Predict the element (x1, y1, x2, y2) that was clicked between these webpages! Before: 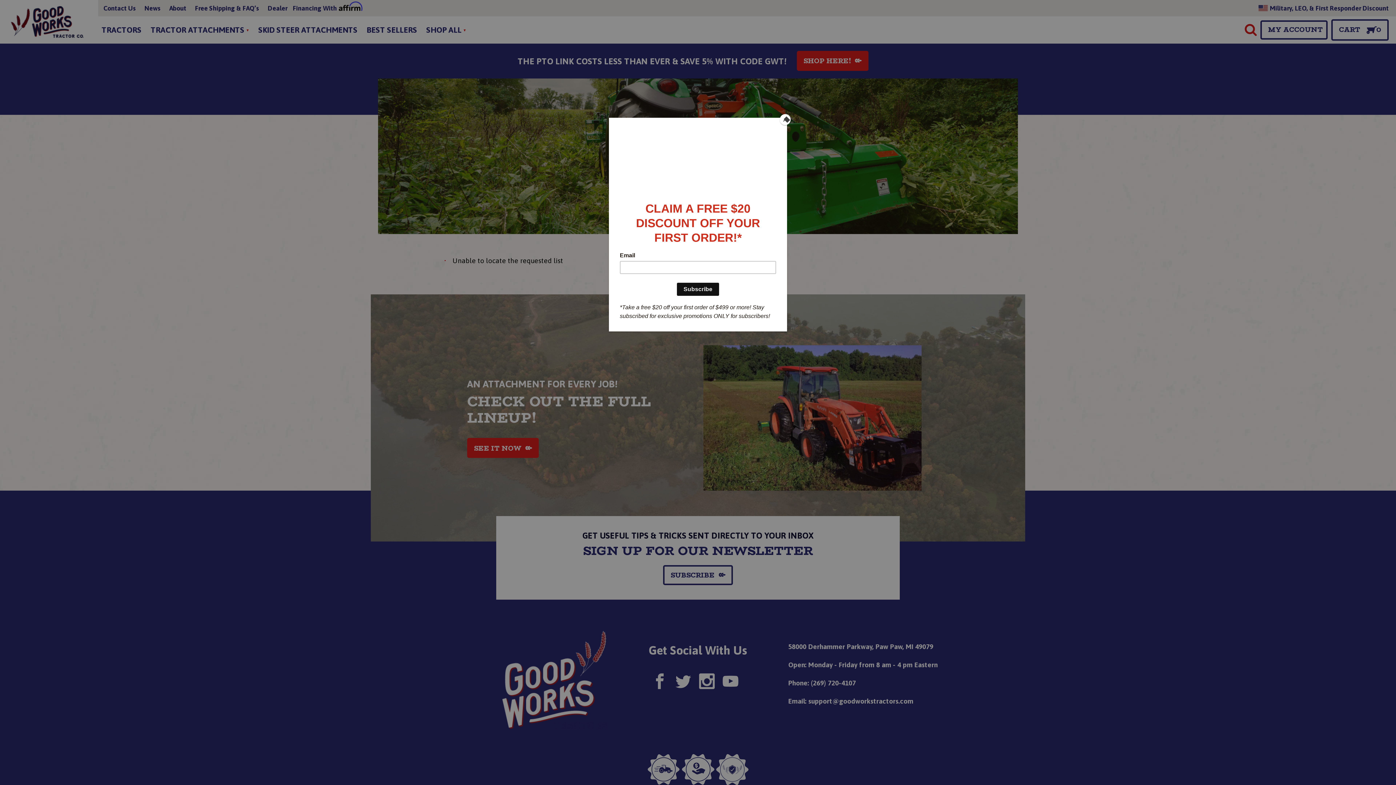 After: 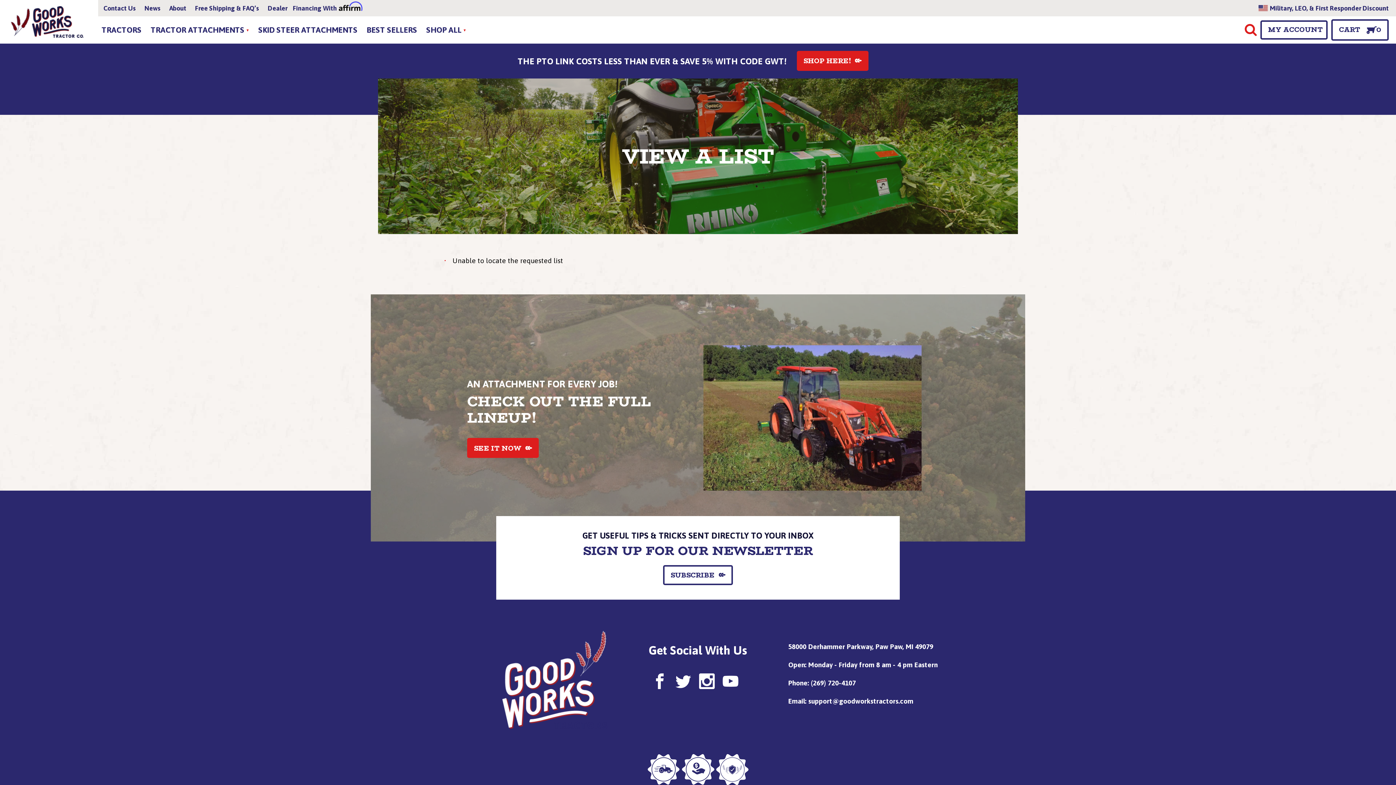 Action: bbox: (780, 114, 790, 125) label: Close